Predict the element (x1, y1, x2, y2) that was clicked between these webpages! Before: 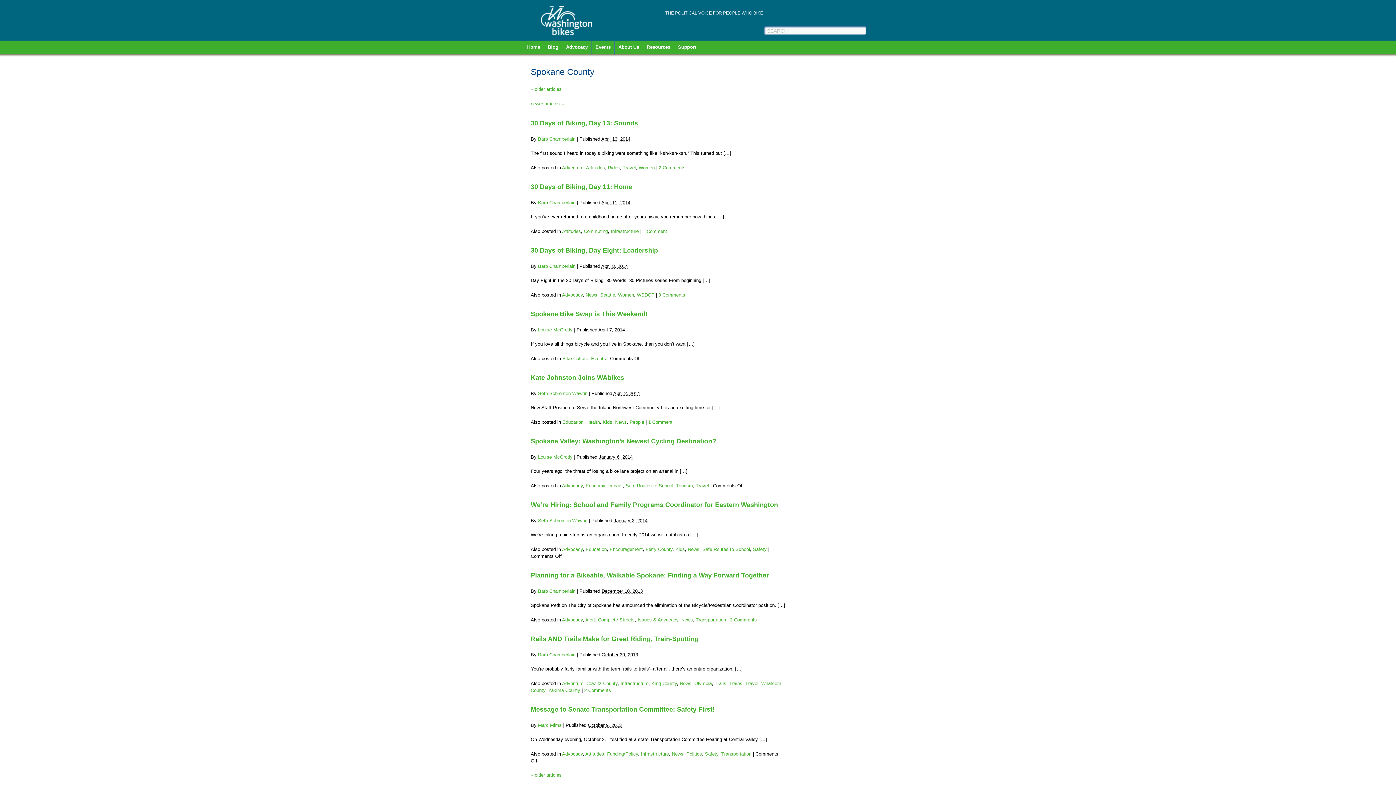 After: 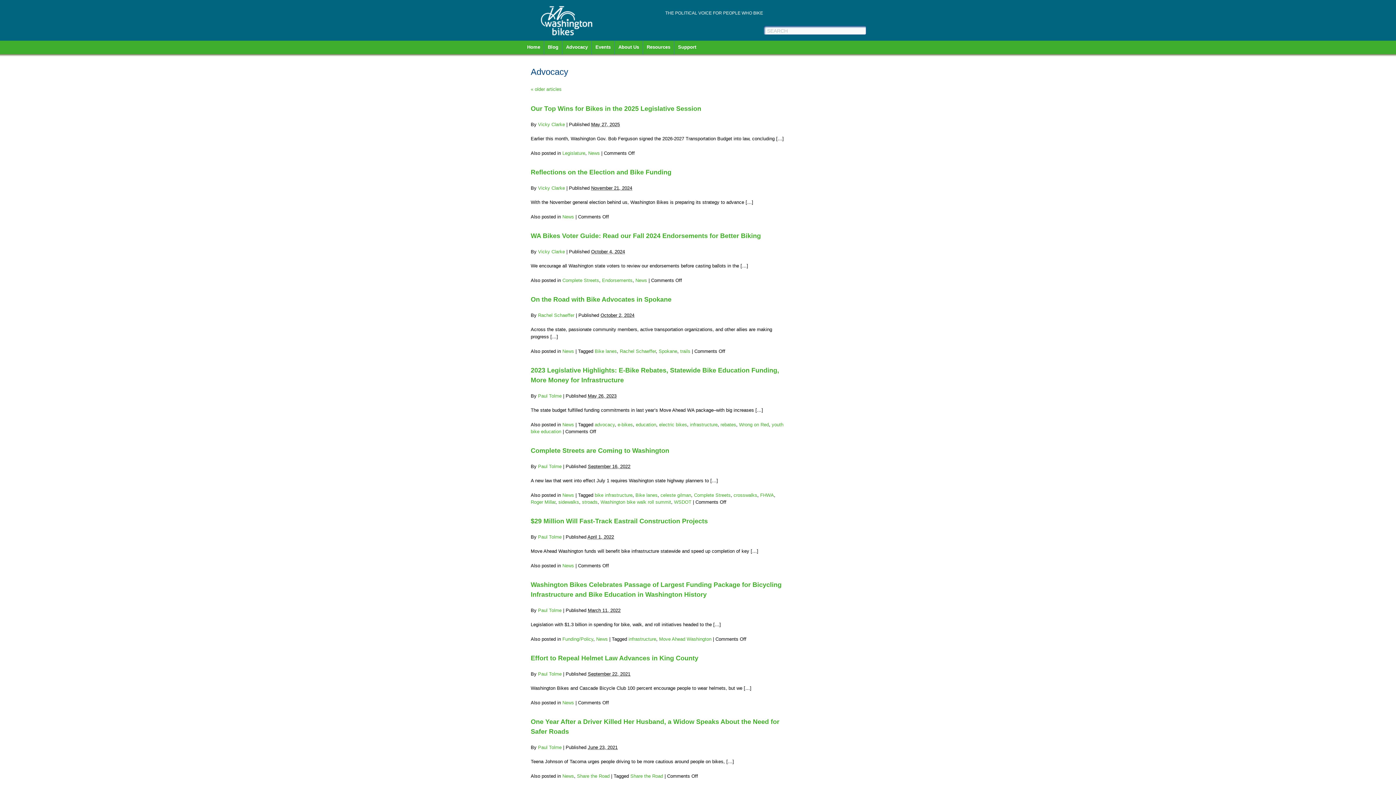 Action: bbox: (562, 617, 582, 622) label: Advocacy